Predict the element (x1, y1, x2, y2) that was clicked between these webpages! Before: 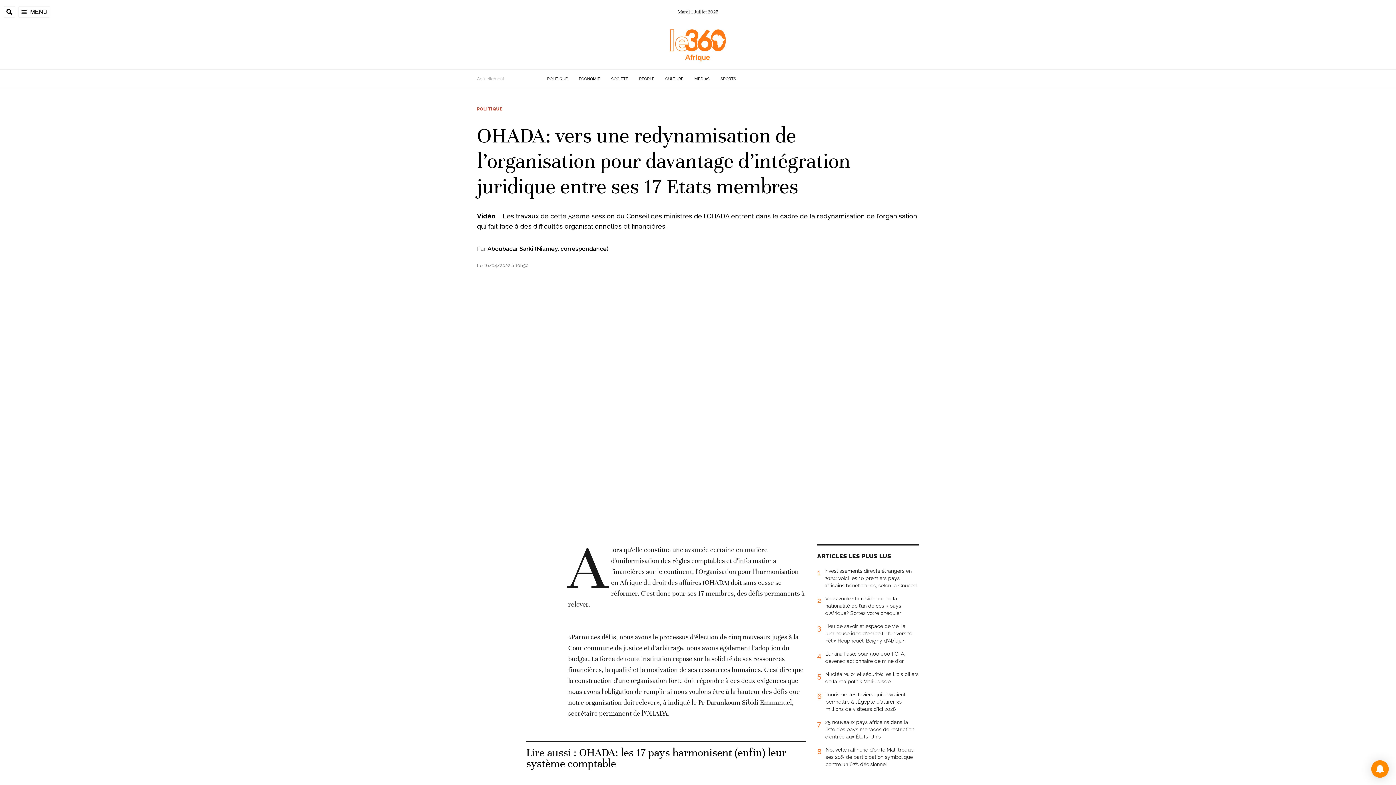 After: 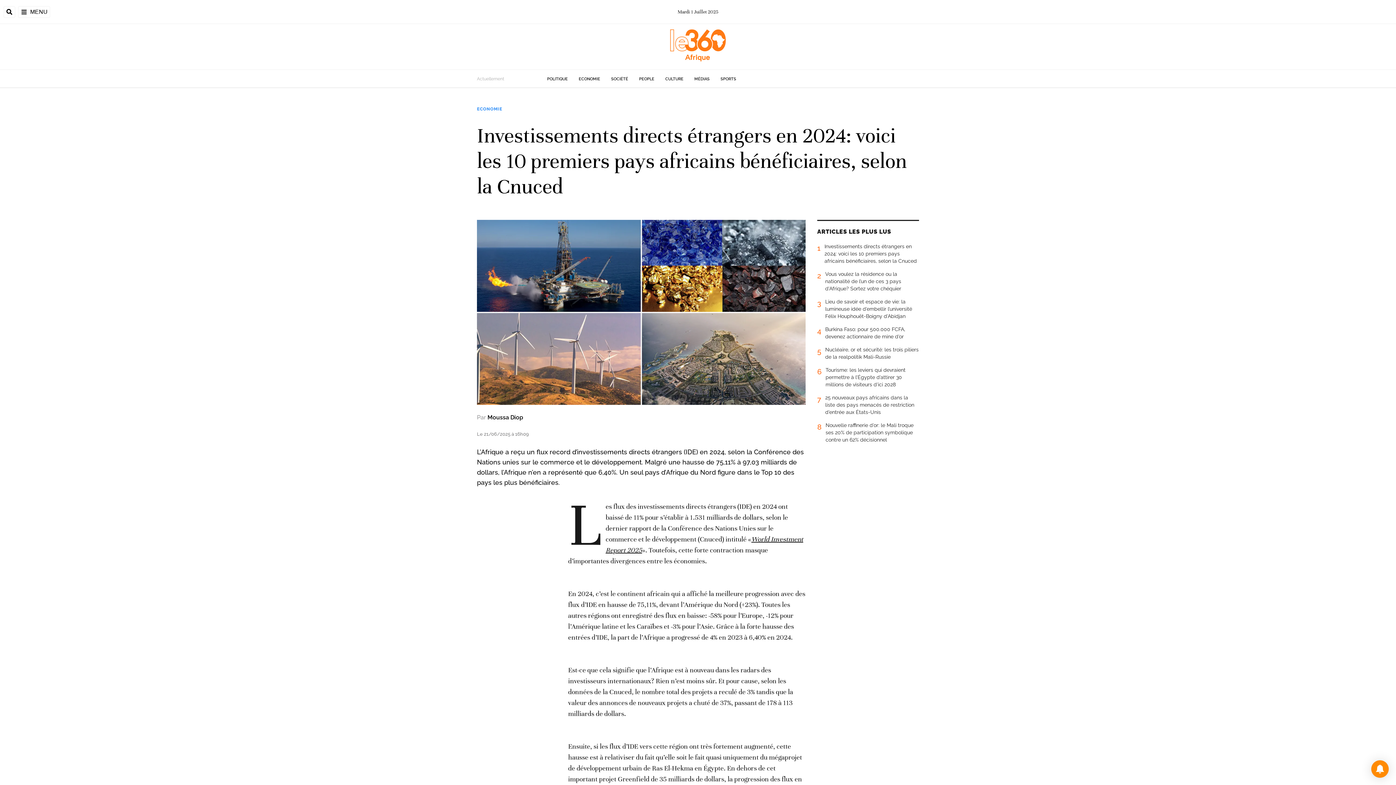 Action: bbox: (817, 567, 919, 595) label: 1
Investissements directs étrangers en 2024: voici les 10 premiers pays africains bénéficiaires, selon la Cnuced